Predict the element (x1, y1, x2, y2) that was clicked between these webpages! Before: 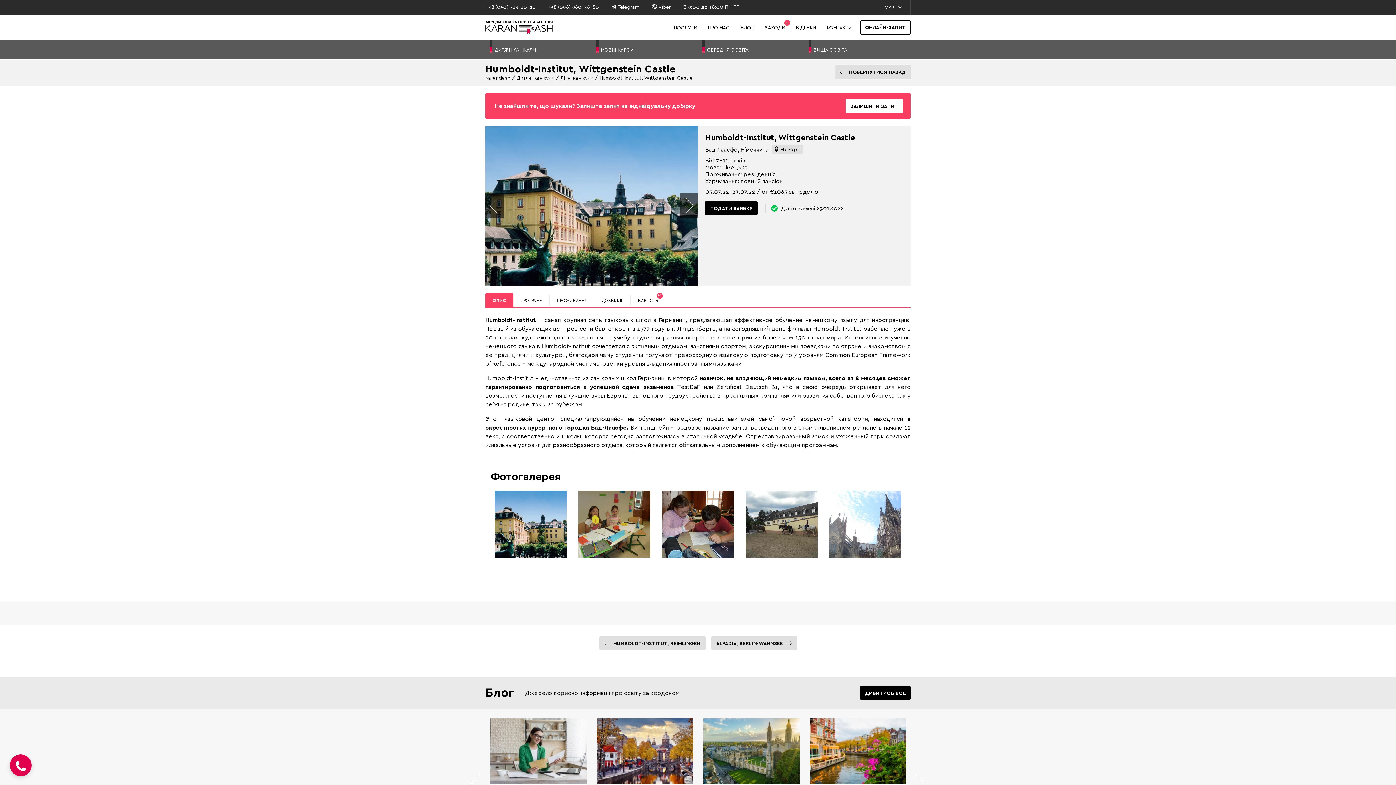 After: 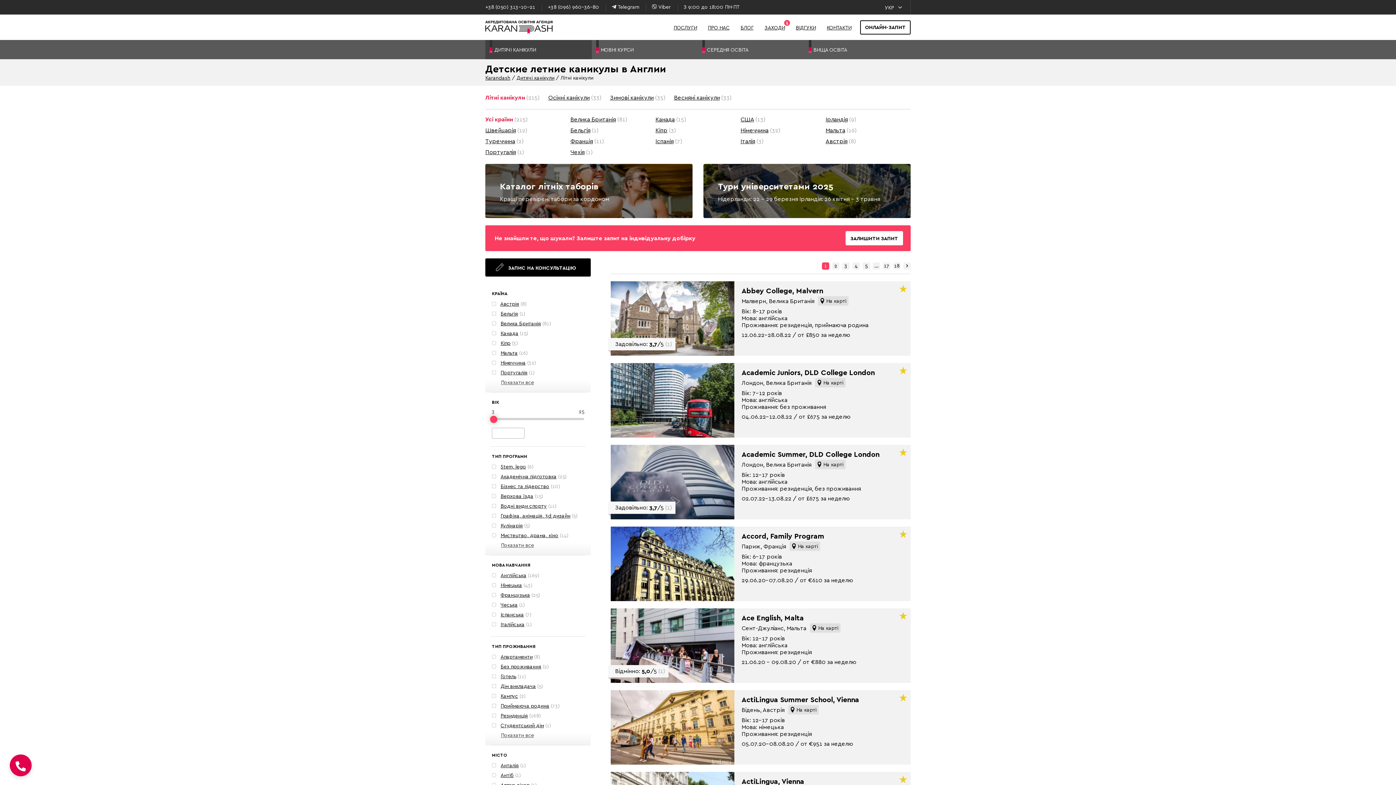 Action: label: Літні канікули bbox: (560, 74, 593, 80)